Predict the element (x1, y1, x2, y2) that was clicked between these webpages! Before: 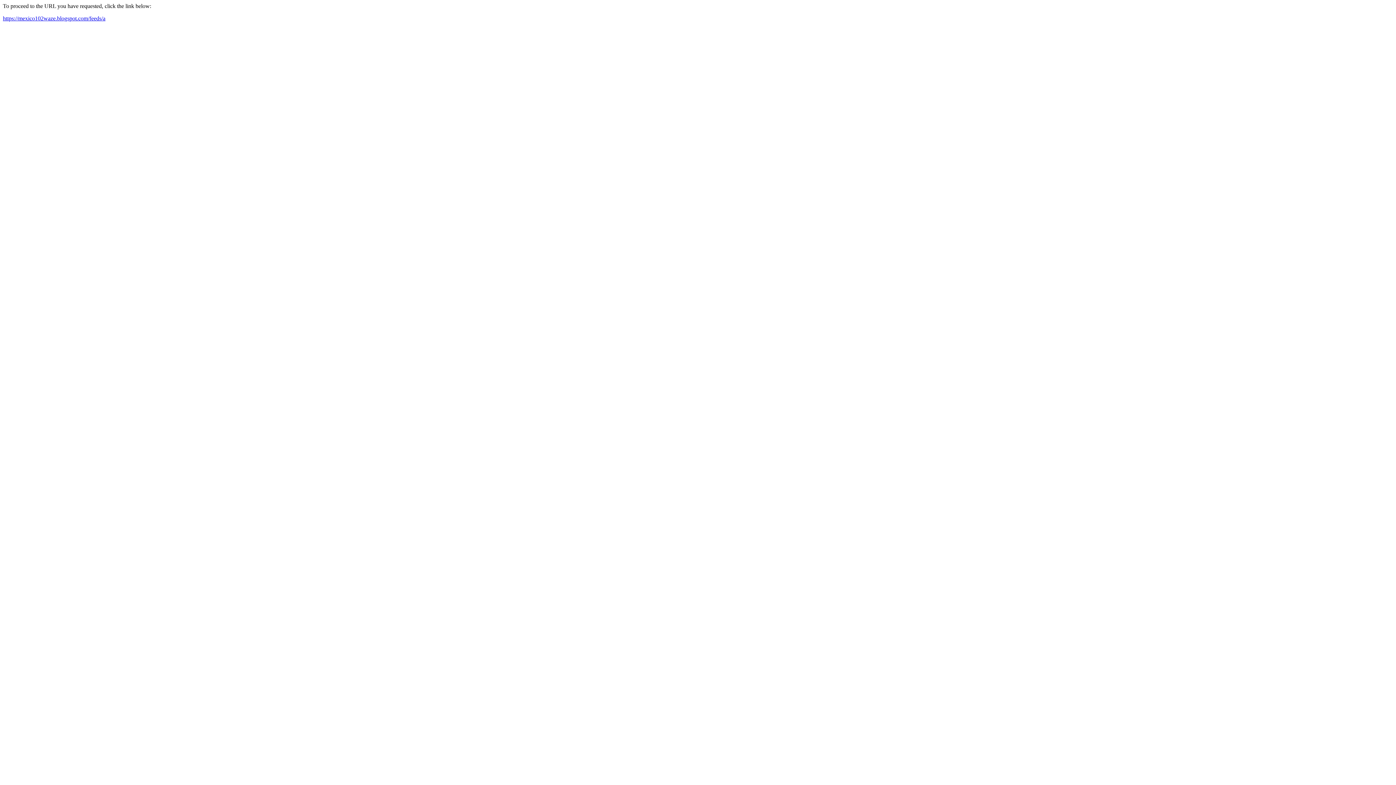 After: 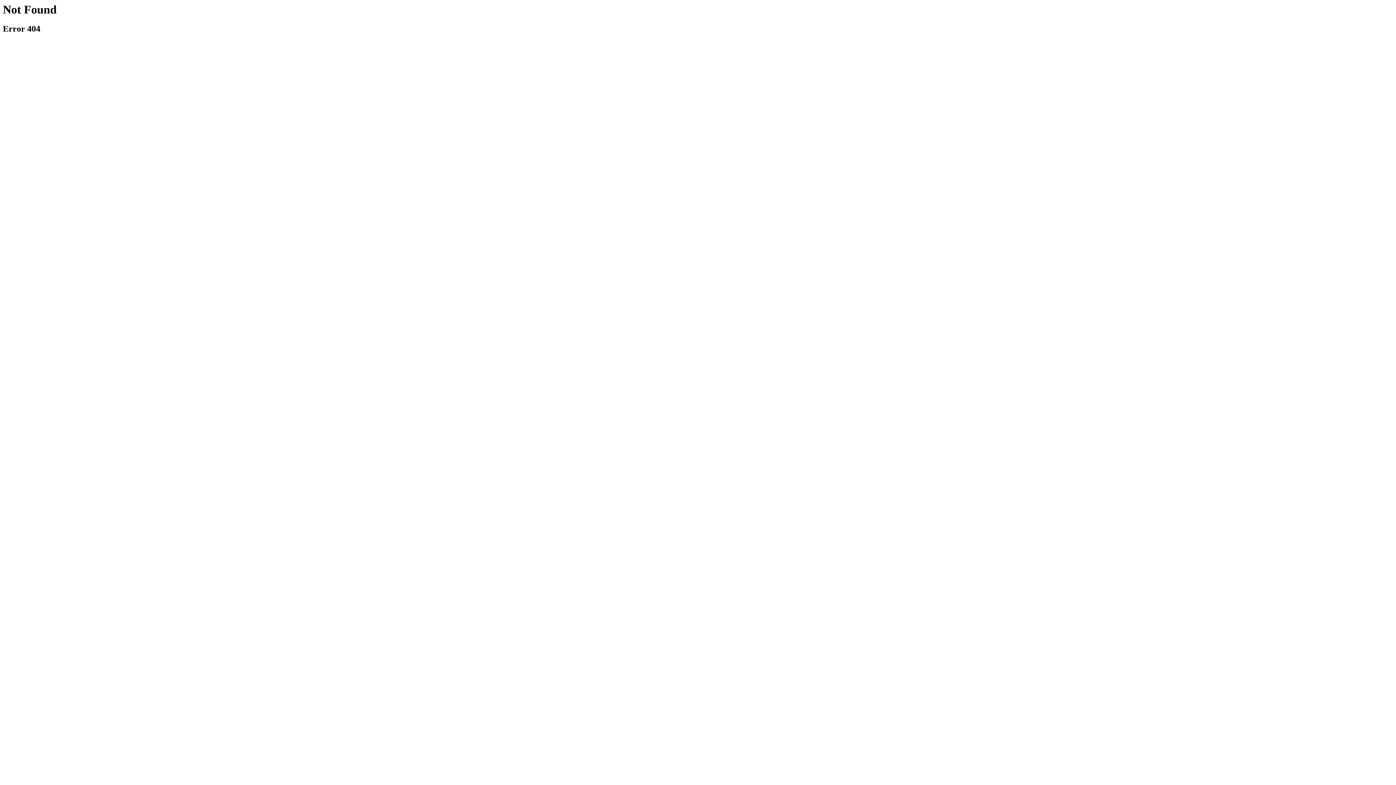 Action: bbox: (2, 15, 105, 21) label: https://mexico102waze.blogspot.com/feeds/a